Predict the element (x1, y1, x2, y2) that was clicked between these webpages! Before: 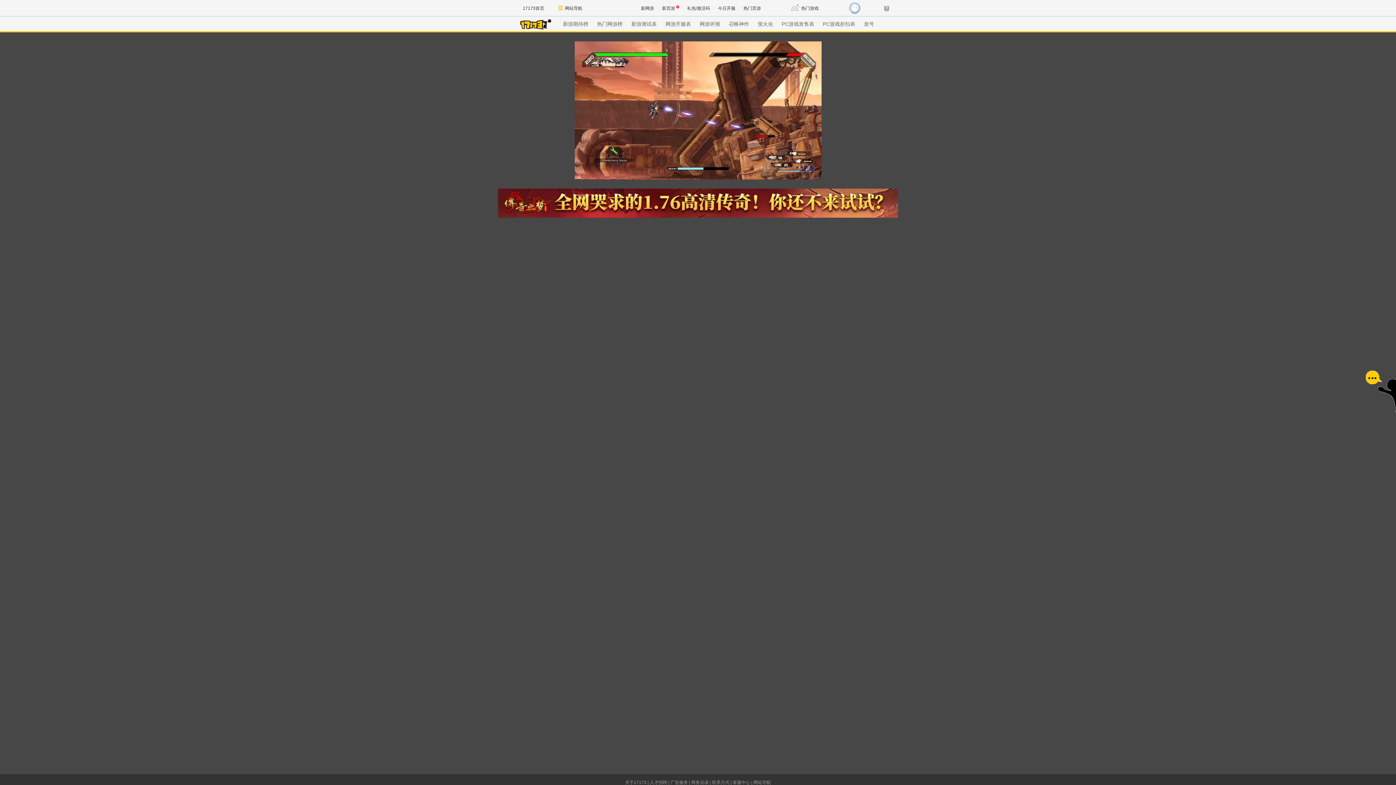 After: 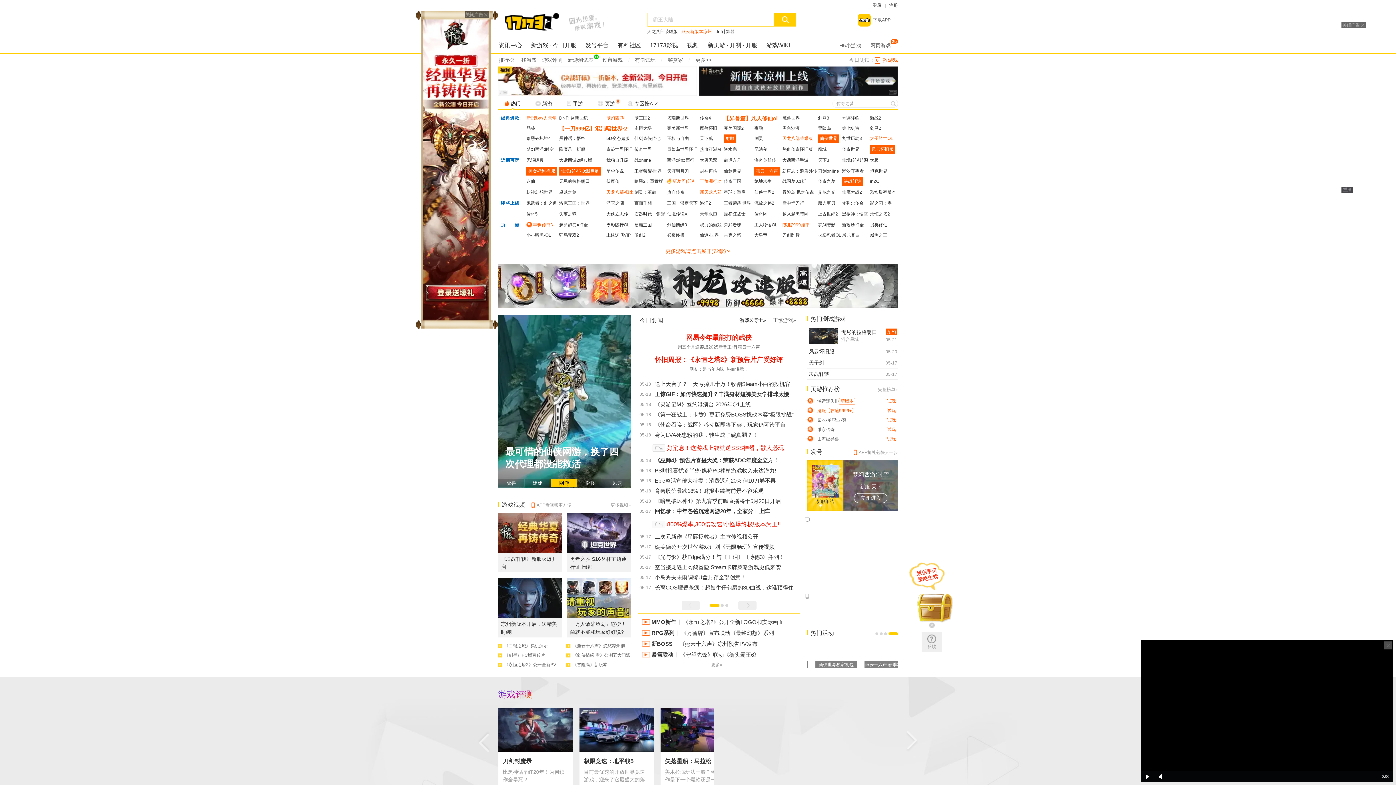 Action: bbox: (518, 21, 552, 26)